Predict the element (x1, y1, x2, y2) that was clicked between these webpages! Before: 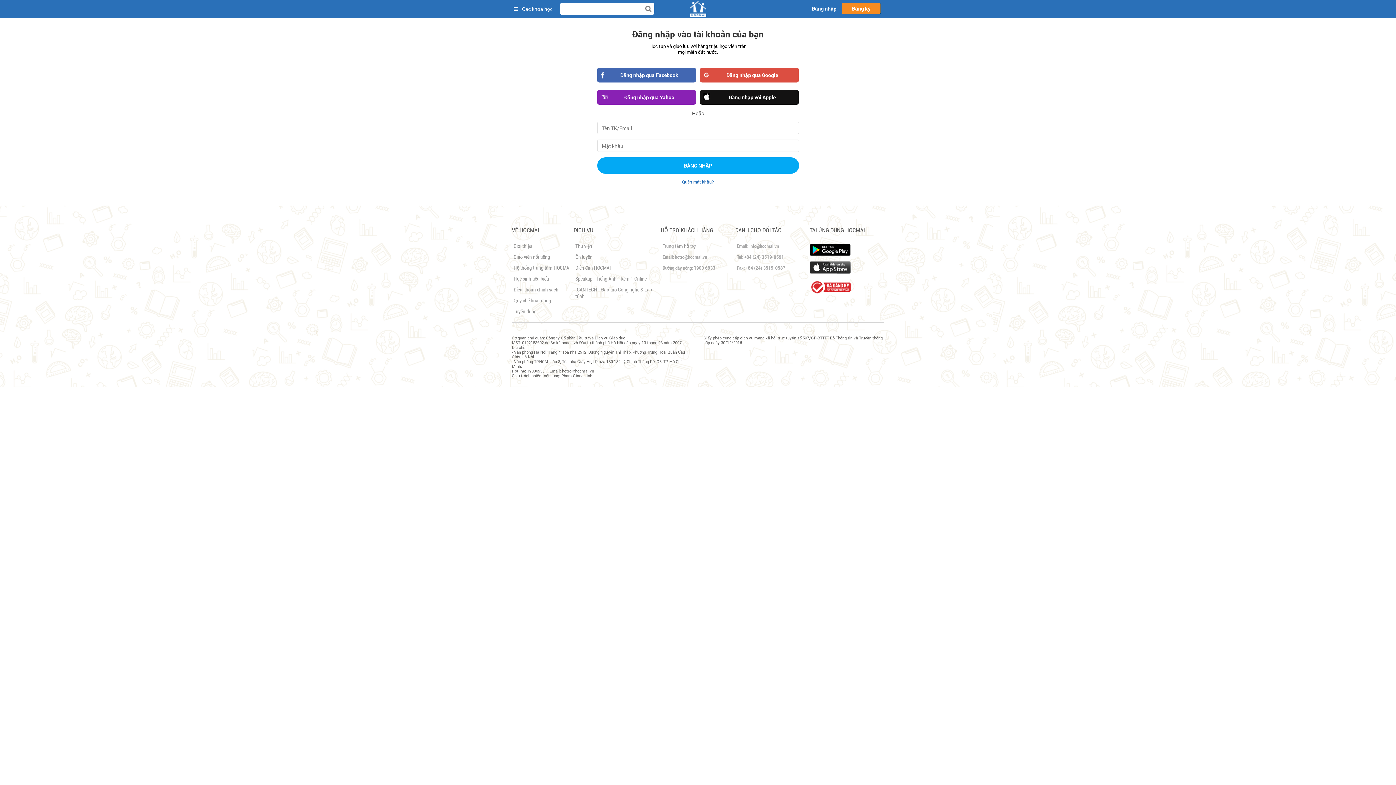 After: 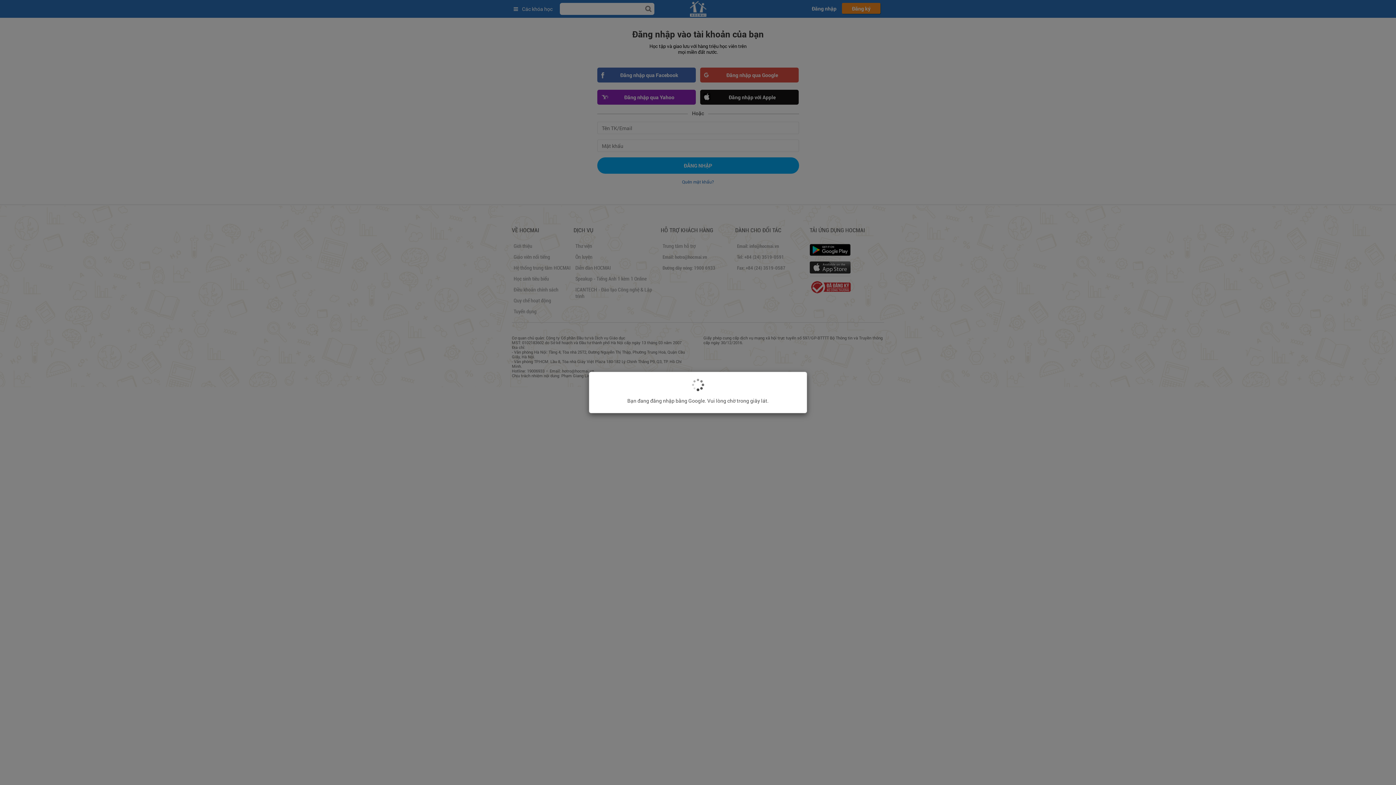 Action: bbox: (700, 67, 799, 82) label: Đăng nhập qua Google